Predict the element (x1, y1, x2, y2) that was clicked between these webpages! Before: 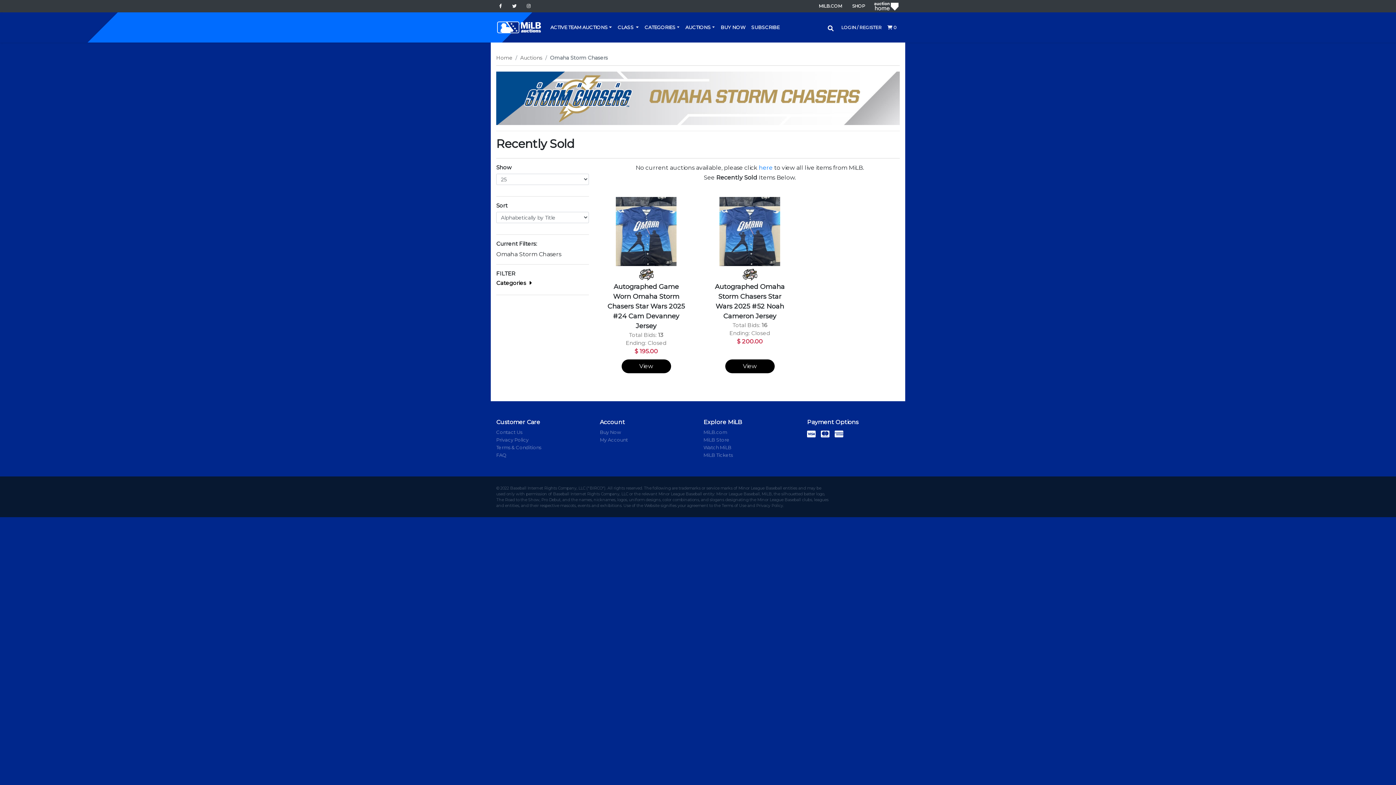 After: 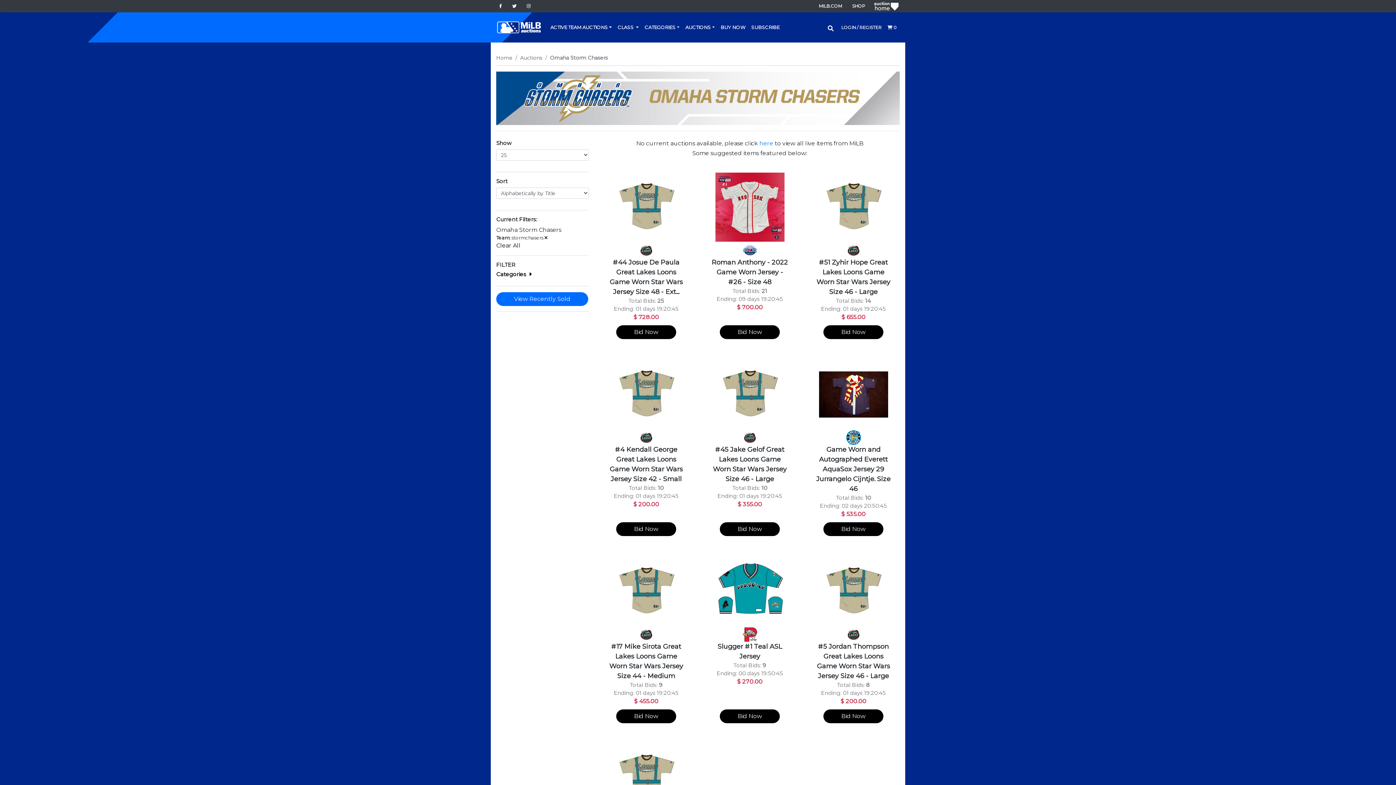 Action: bbox: (742, 271, 757, 277)